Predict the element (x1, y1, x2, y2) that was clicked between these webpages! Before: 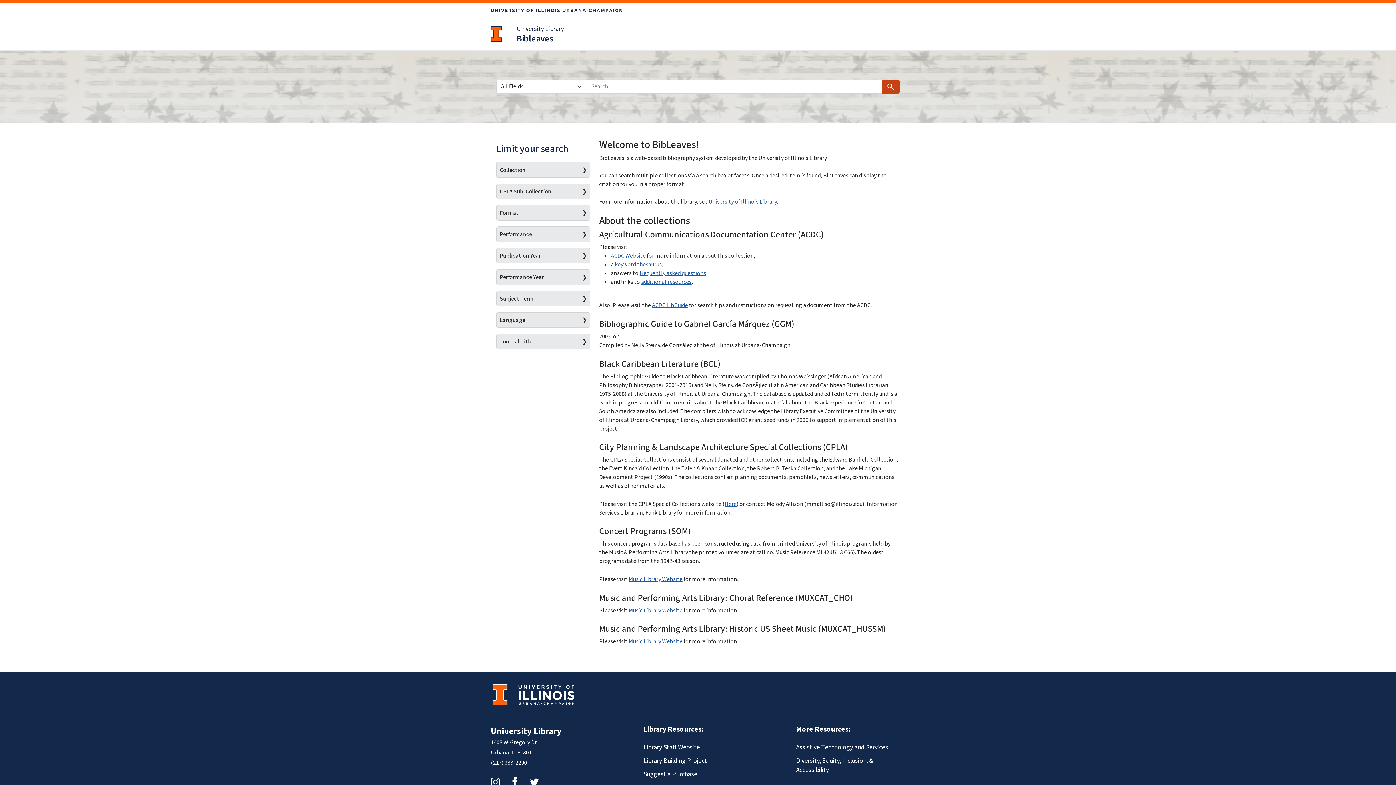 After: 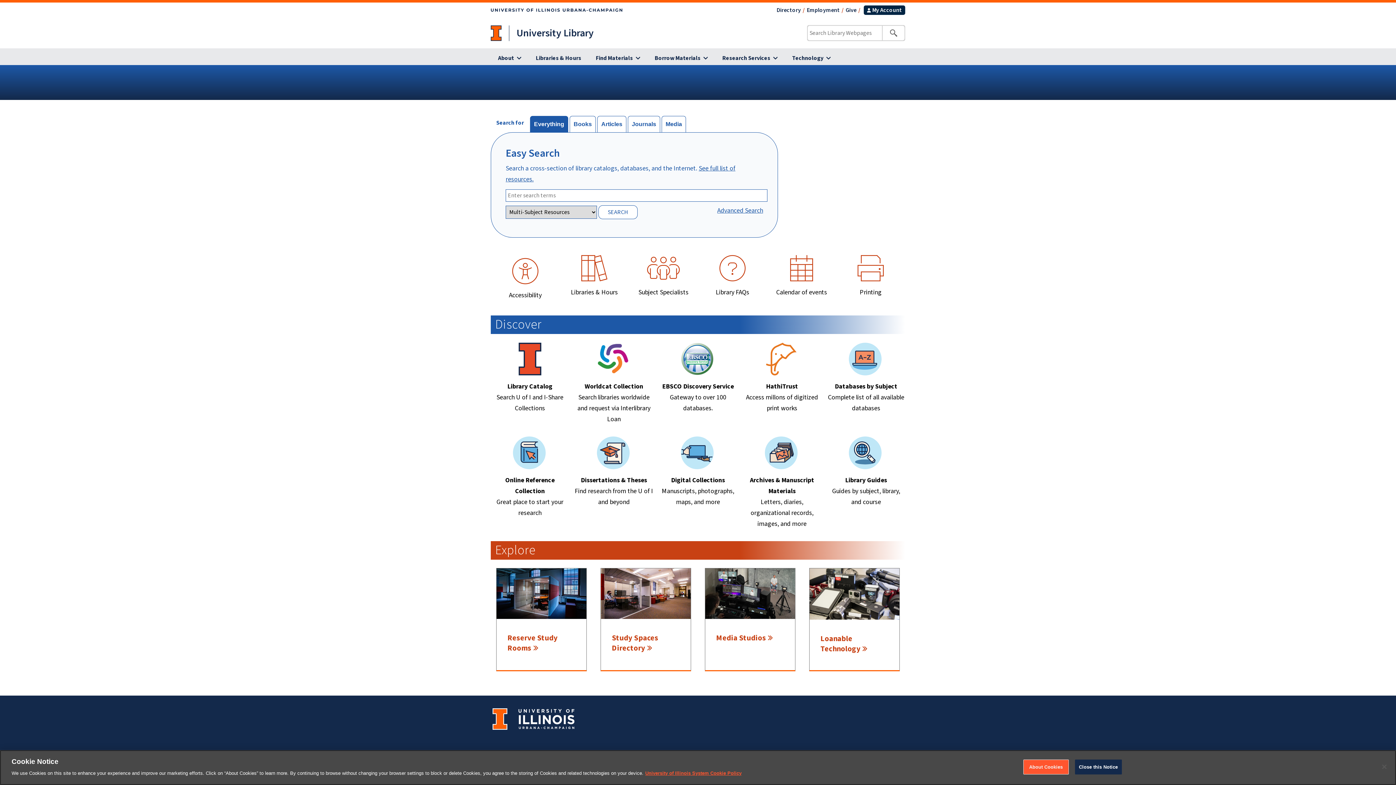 Action: label: University Library bbox: (490, 725, 561, 738)